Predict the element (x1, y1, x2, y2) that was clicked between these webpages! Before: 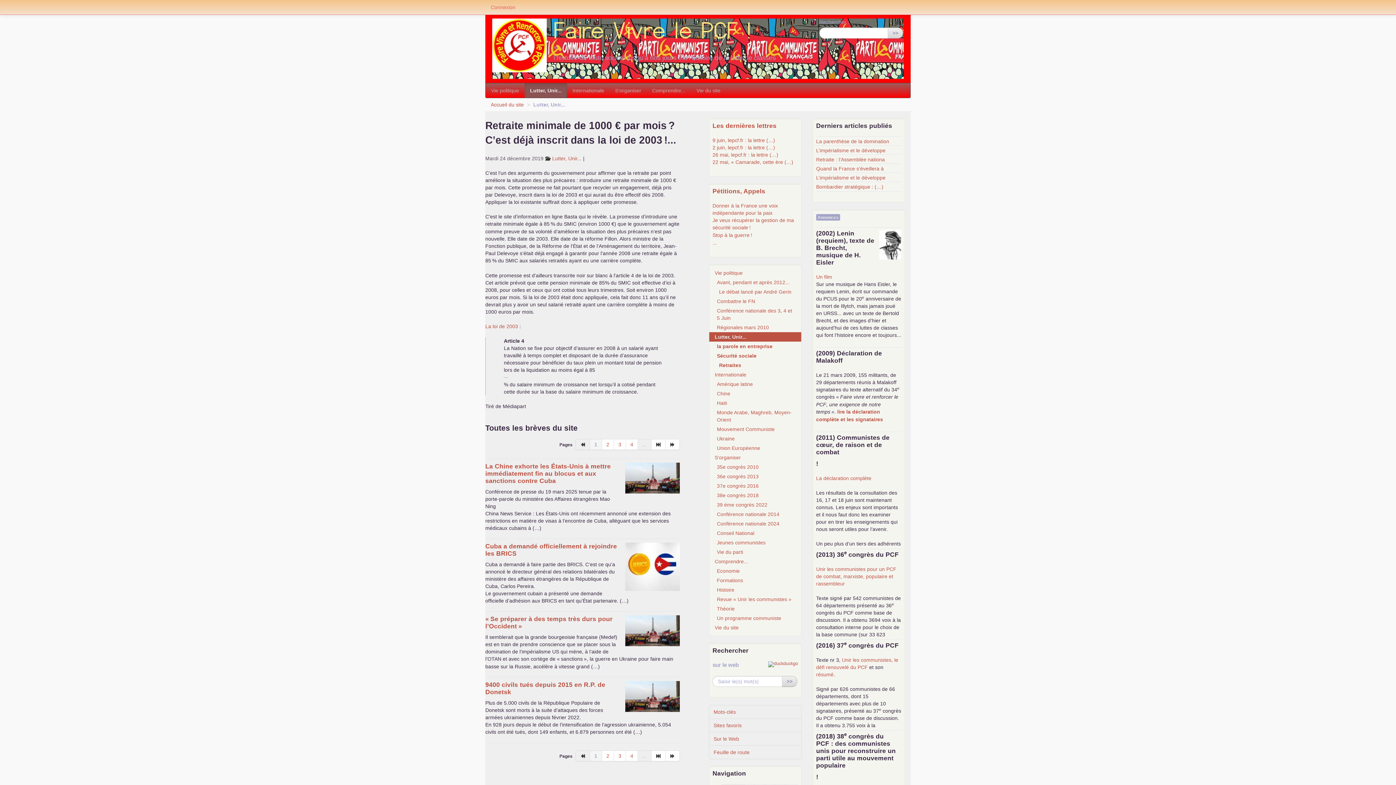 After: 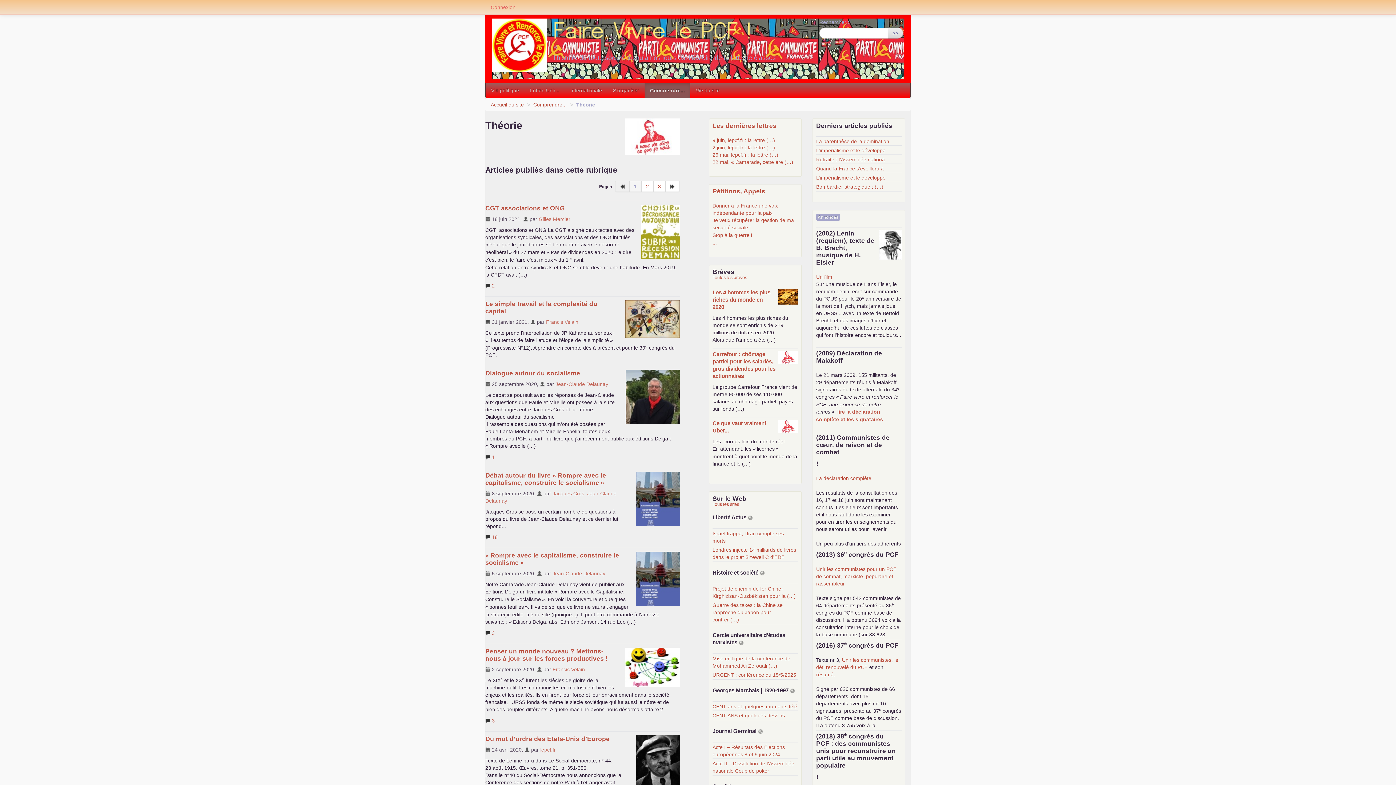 Action: bbox: (711, 604, 799, 613) label: Théorie